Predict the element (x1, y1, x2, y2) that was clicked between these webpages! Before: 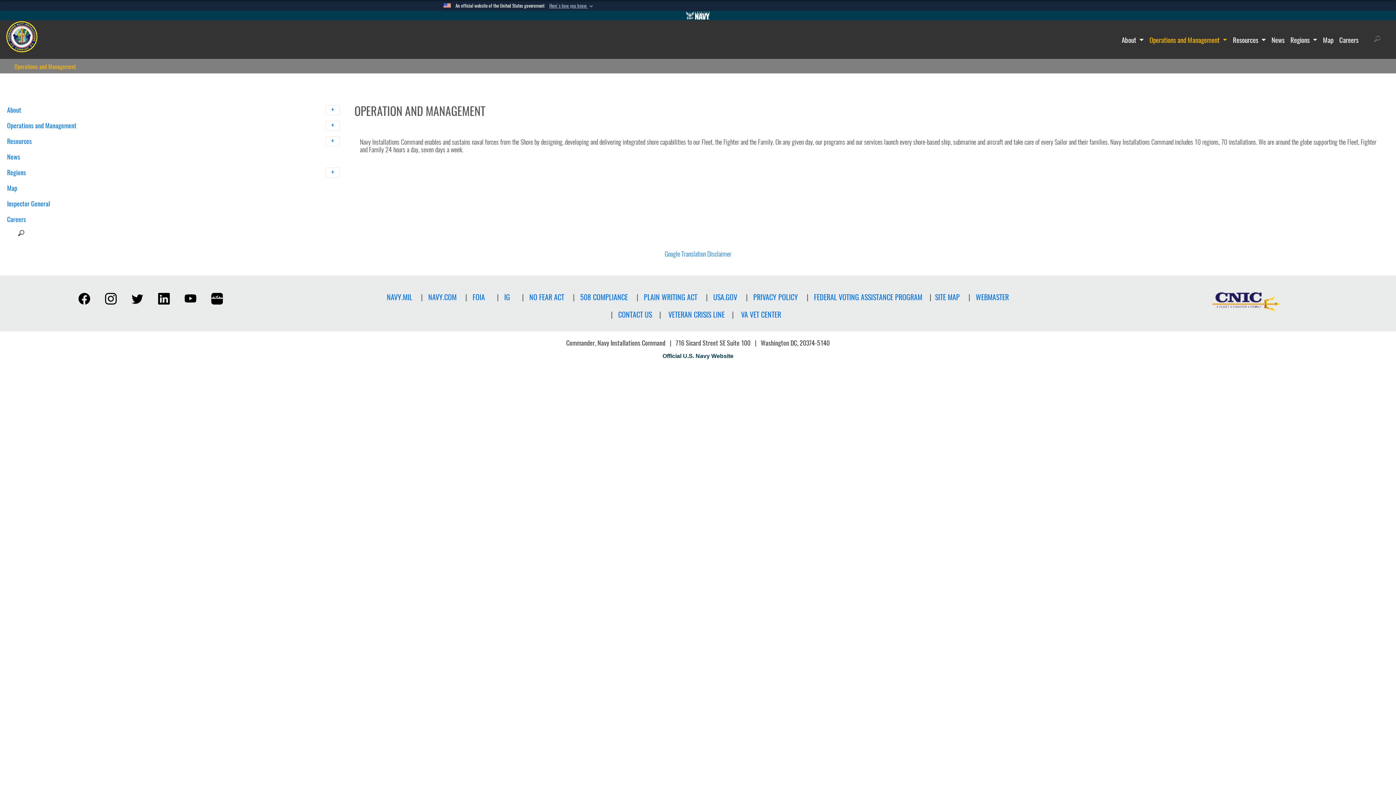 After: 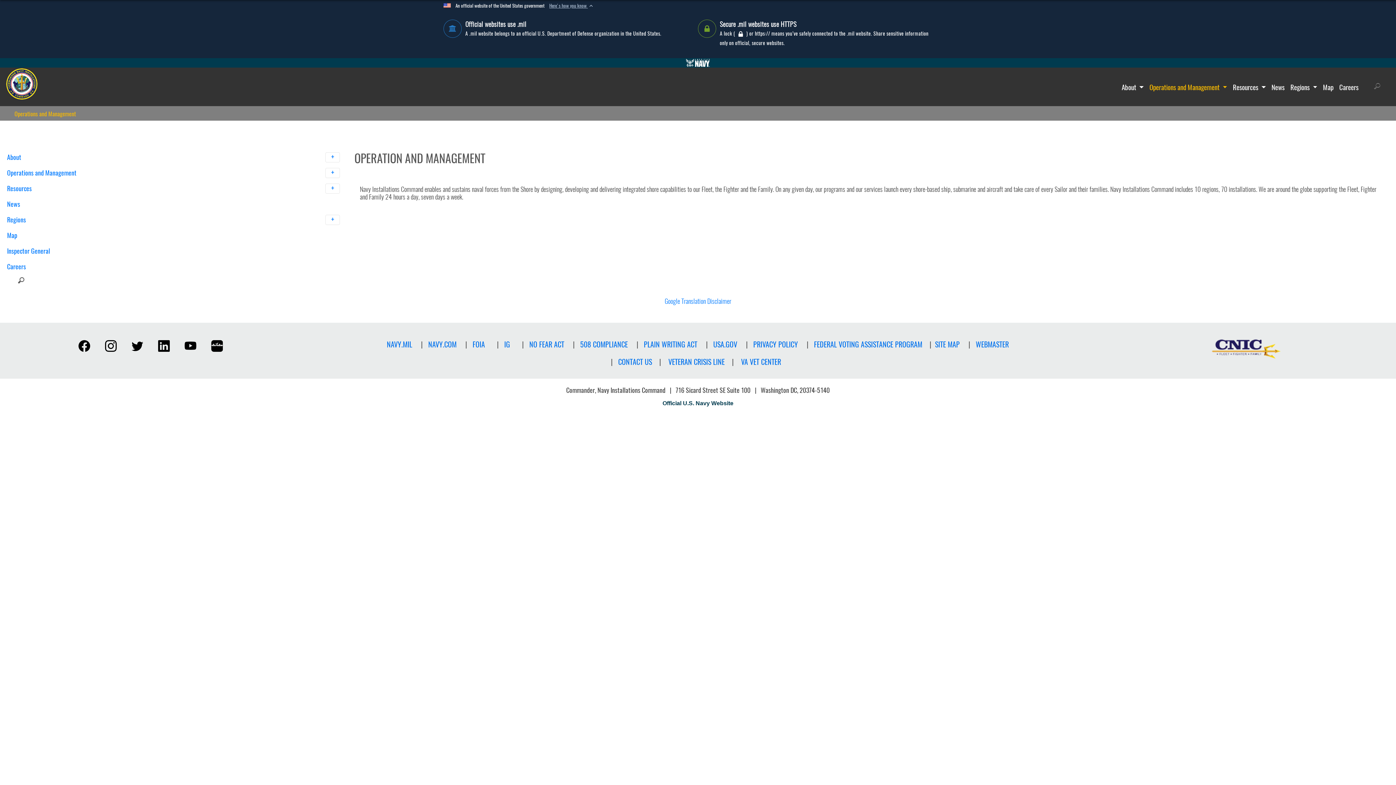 Action: label: Here's how you know  bbox: (549, 2, 594, 9)